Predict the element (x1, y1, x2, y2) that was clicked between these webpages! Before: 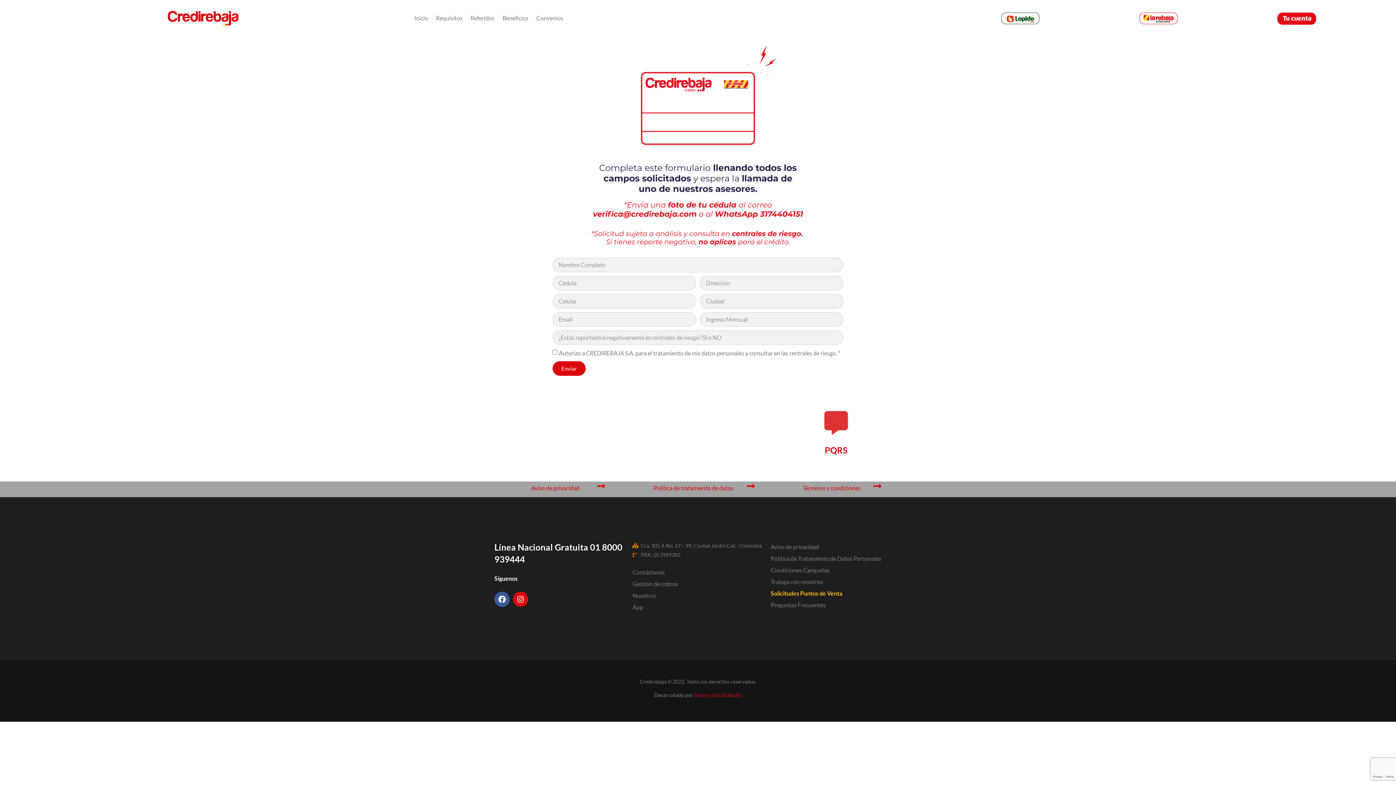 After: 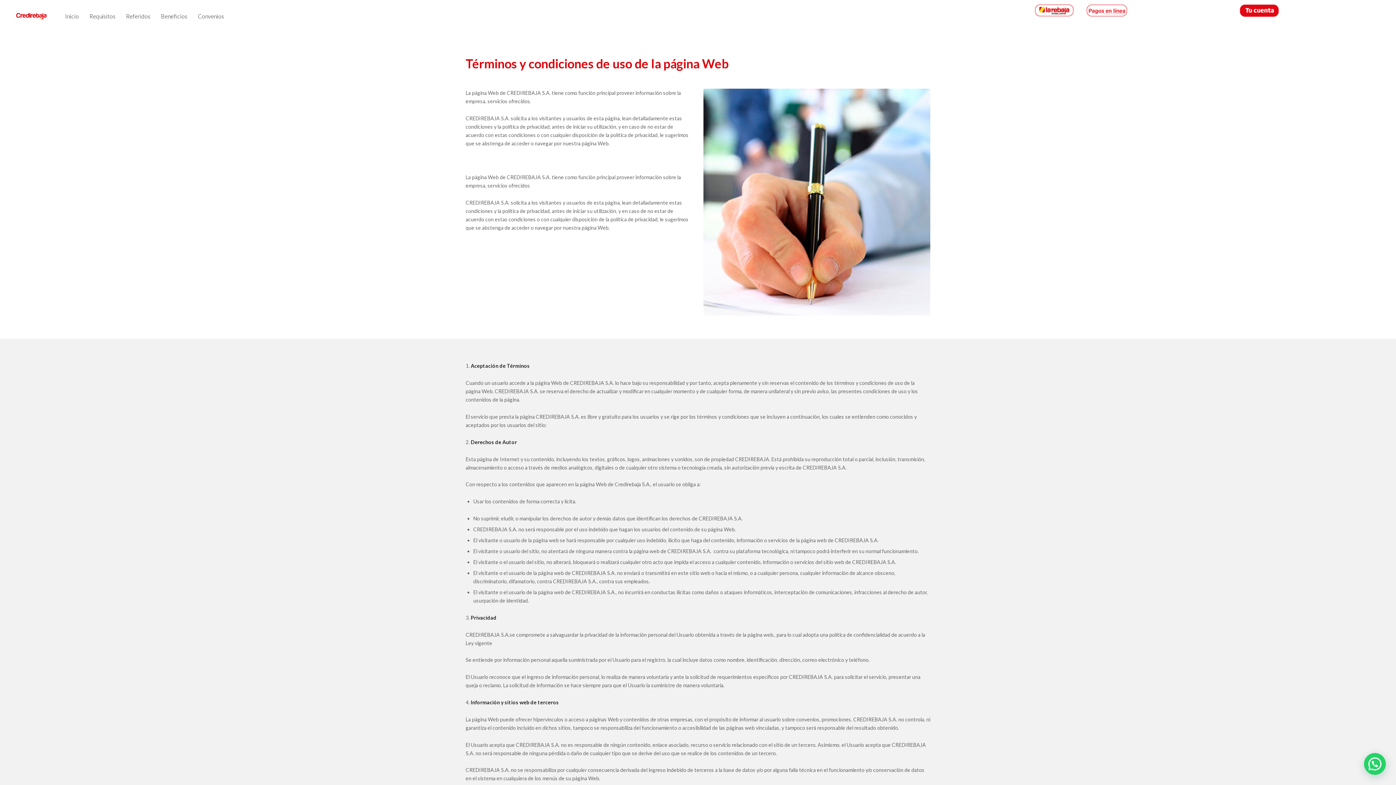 Action: label: Términos y condiciones bbox: (802, 484, 860, 491)